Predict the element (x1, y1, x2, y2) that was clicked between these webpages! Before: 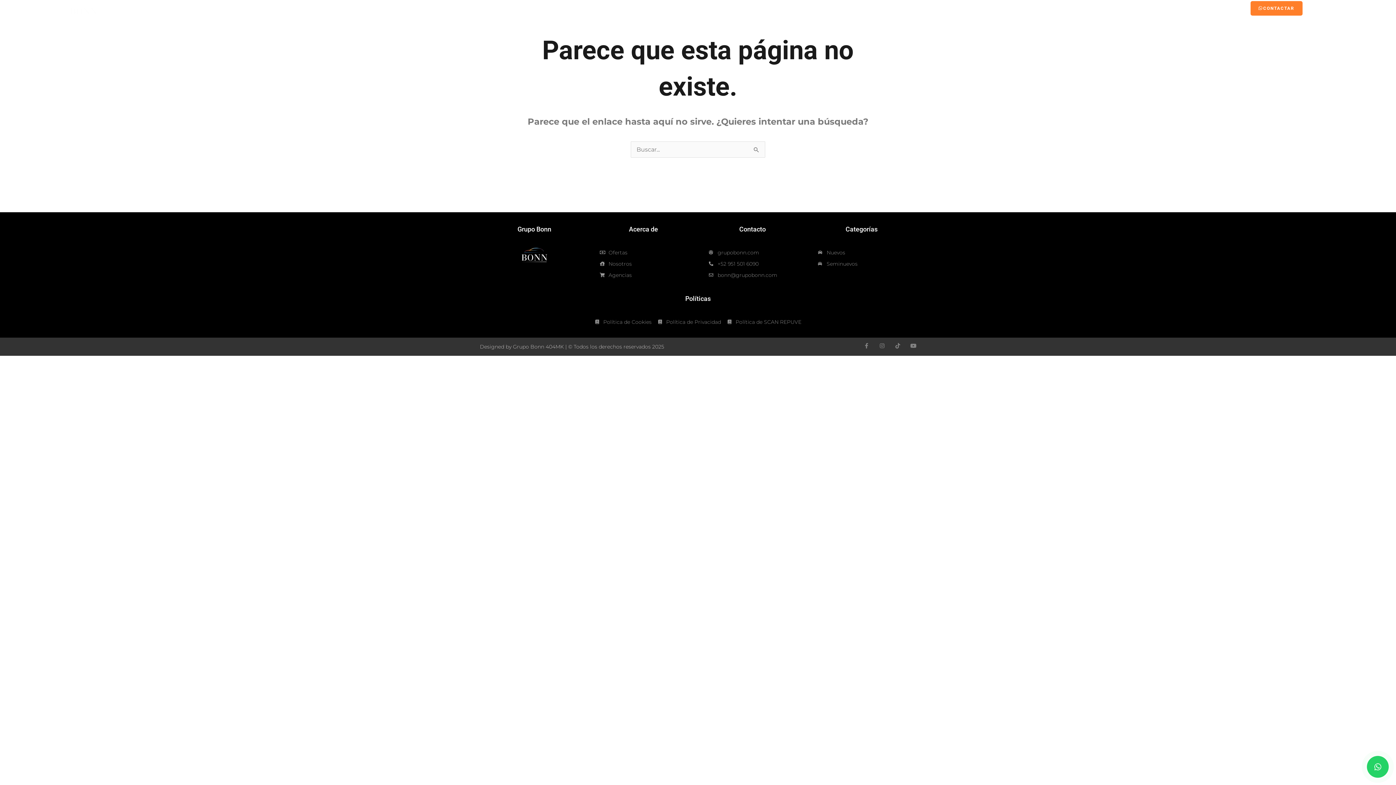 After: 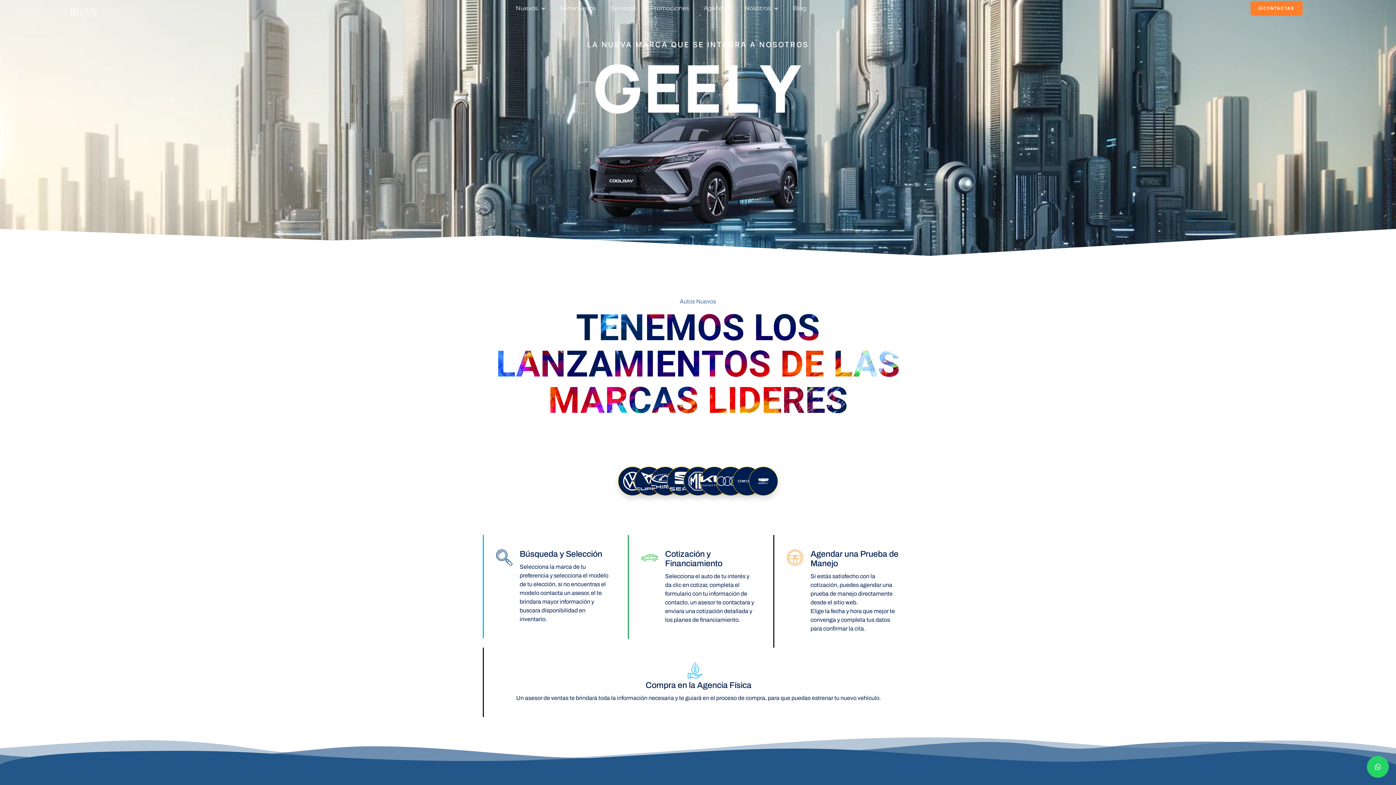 Action: label: Nuevos bbox: (818, 247, 905, 257)